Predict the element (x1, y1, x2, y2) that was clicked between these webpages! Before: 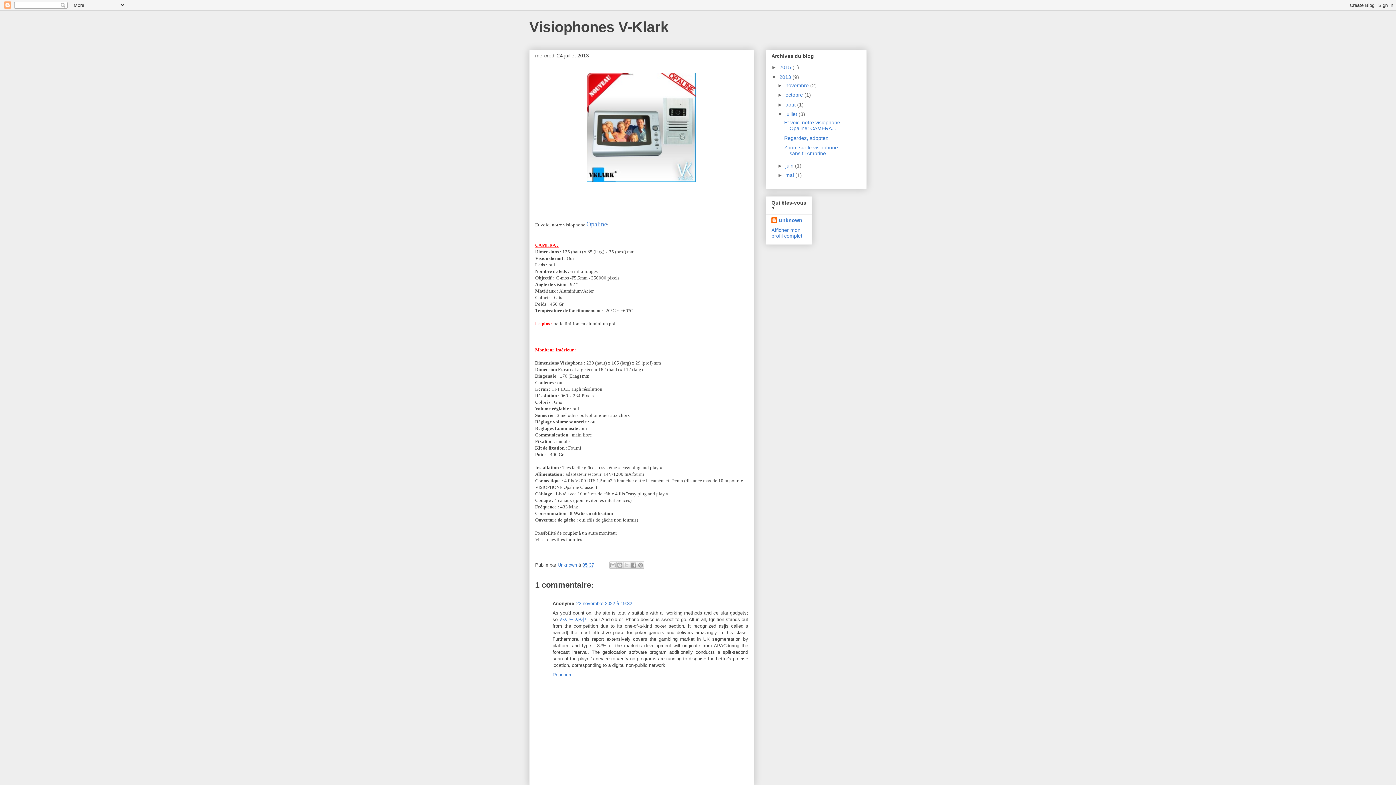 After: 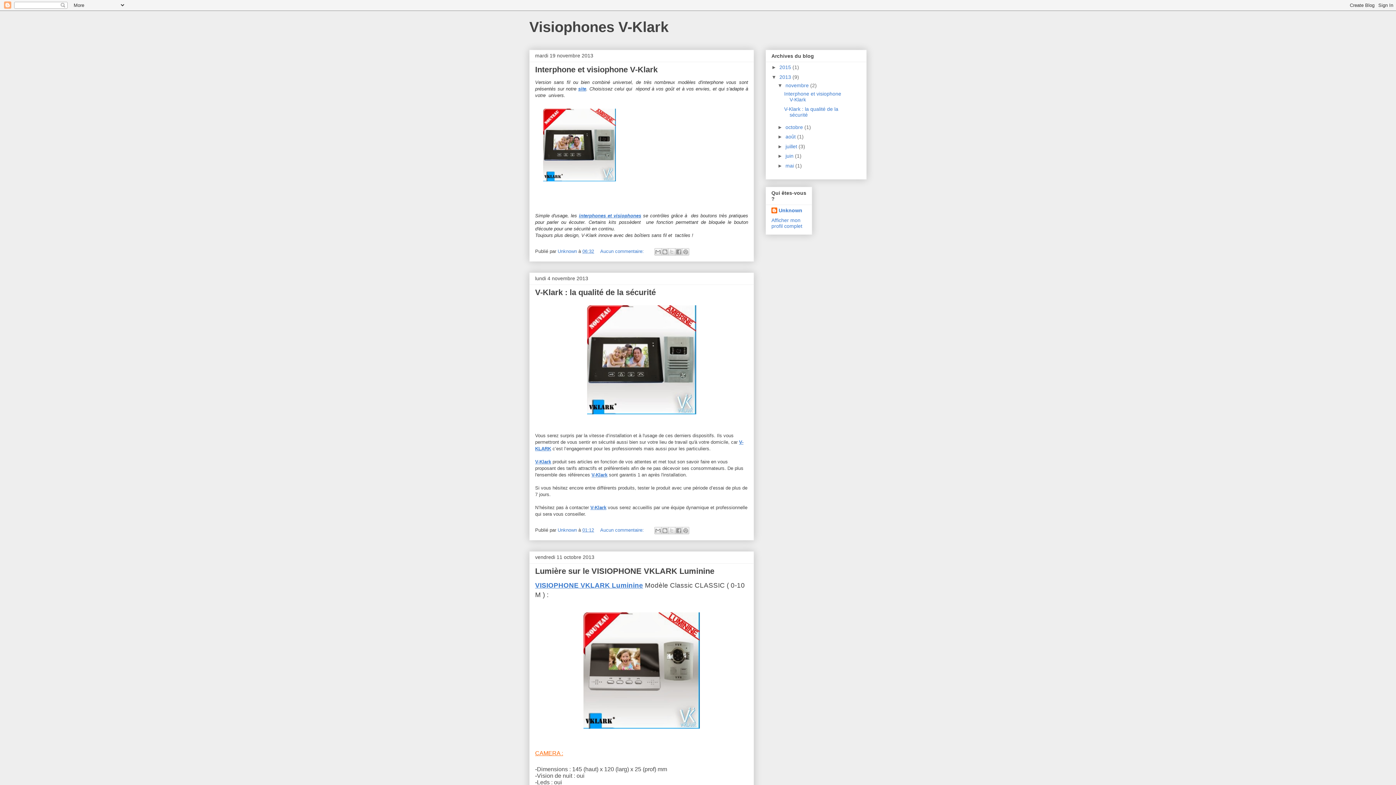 Action: bbox: (779, 74, 792, 79) label: 2013 